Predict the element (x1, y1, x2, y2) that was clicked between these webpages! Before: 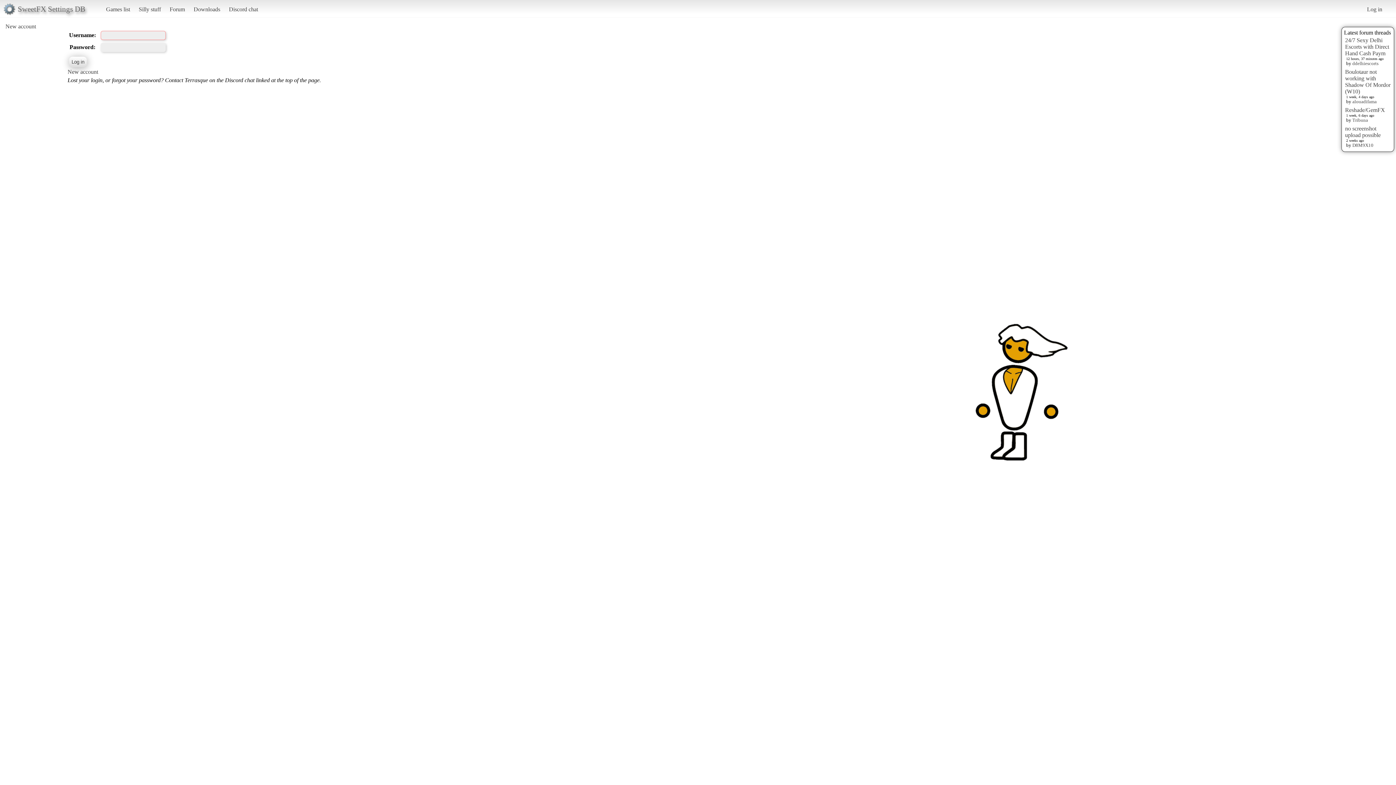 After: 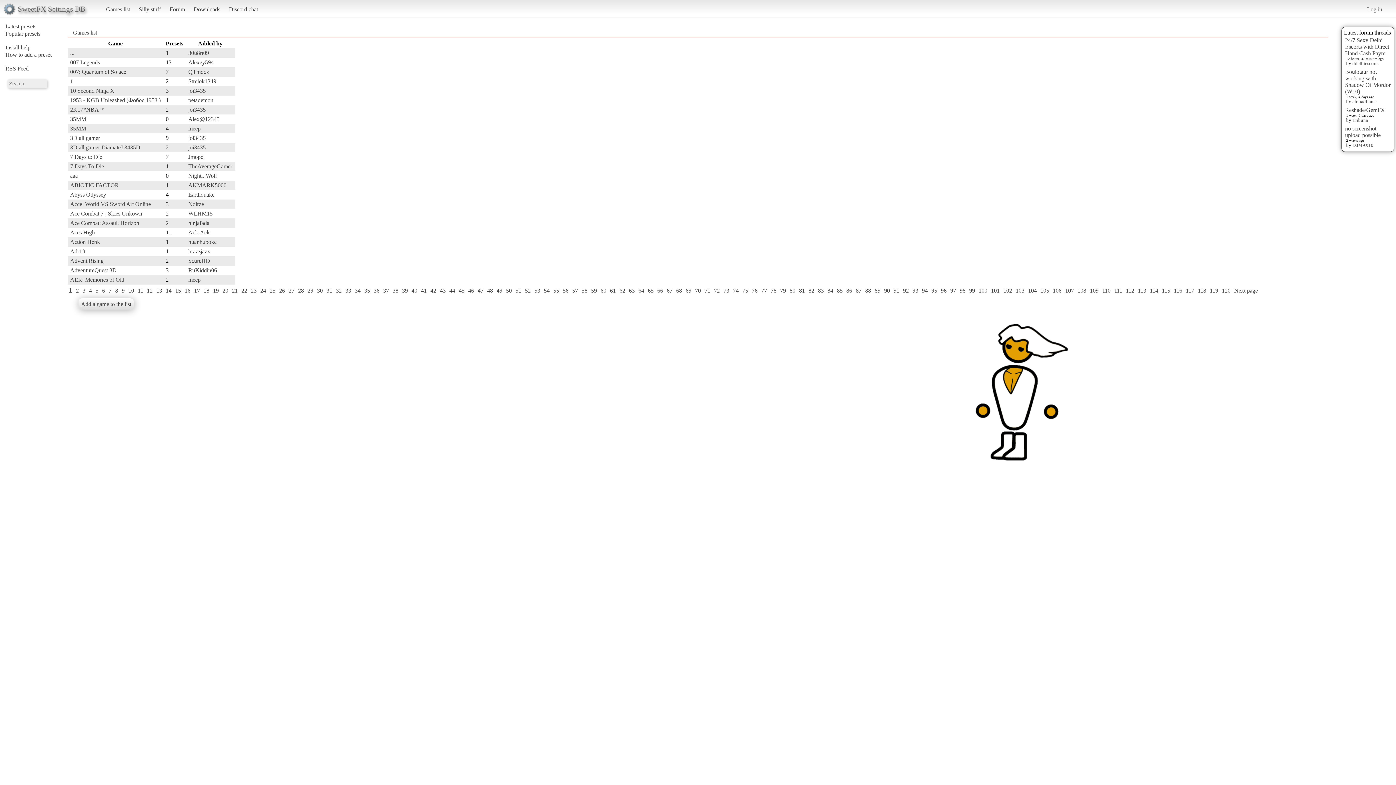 Action: bbox: (102, 2, 133, 15) label: Games list